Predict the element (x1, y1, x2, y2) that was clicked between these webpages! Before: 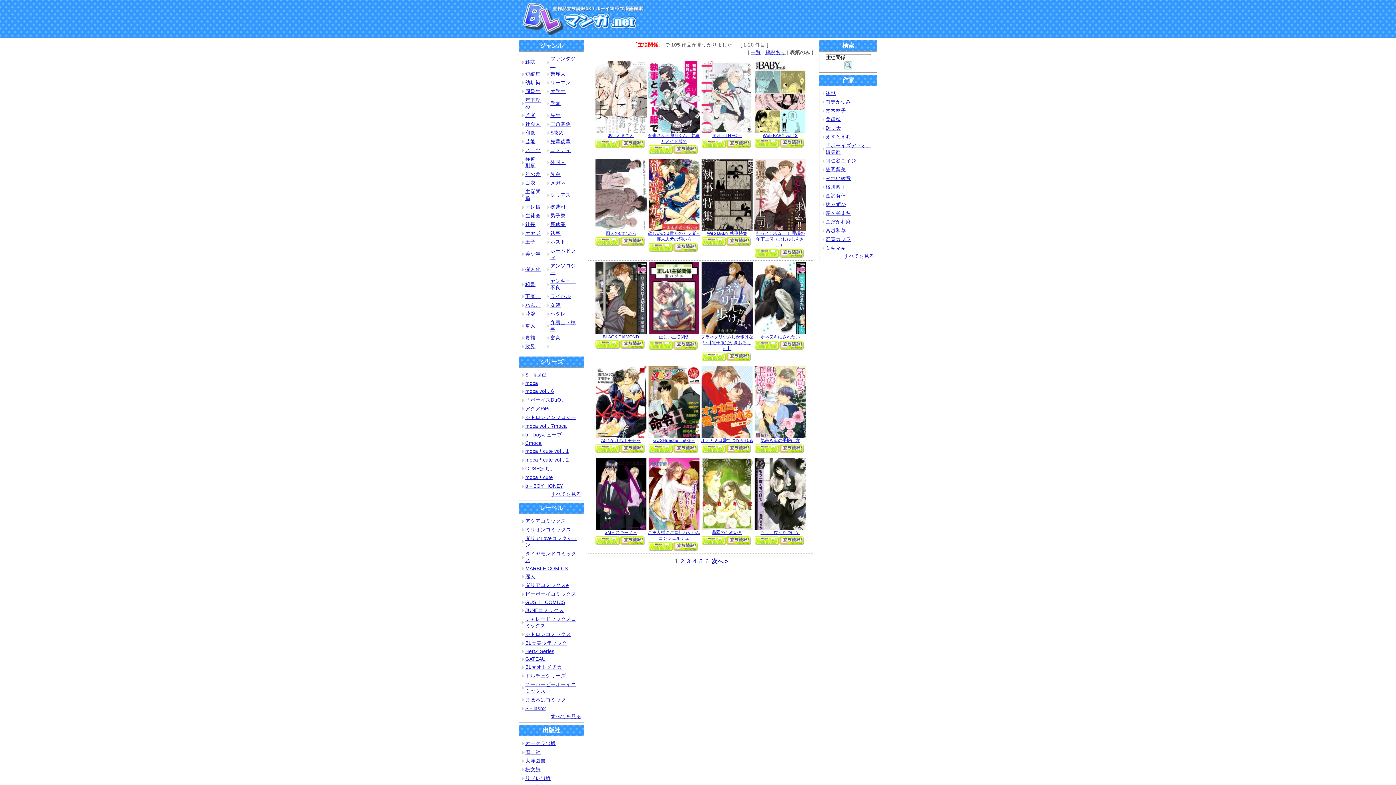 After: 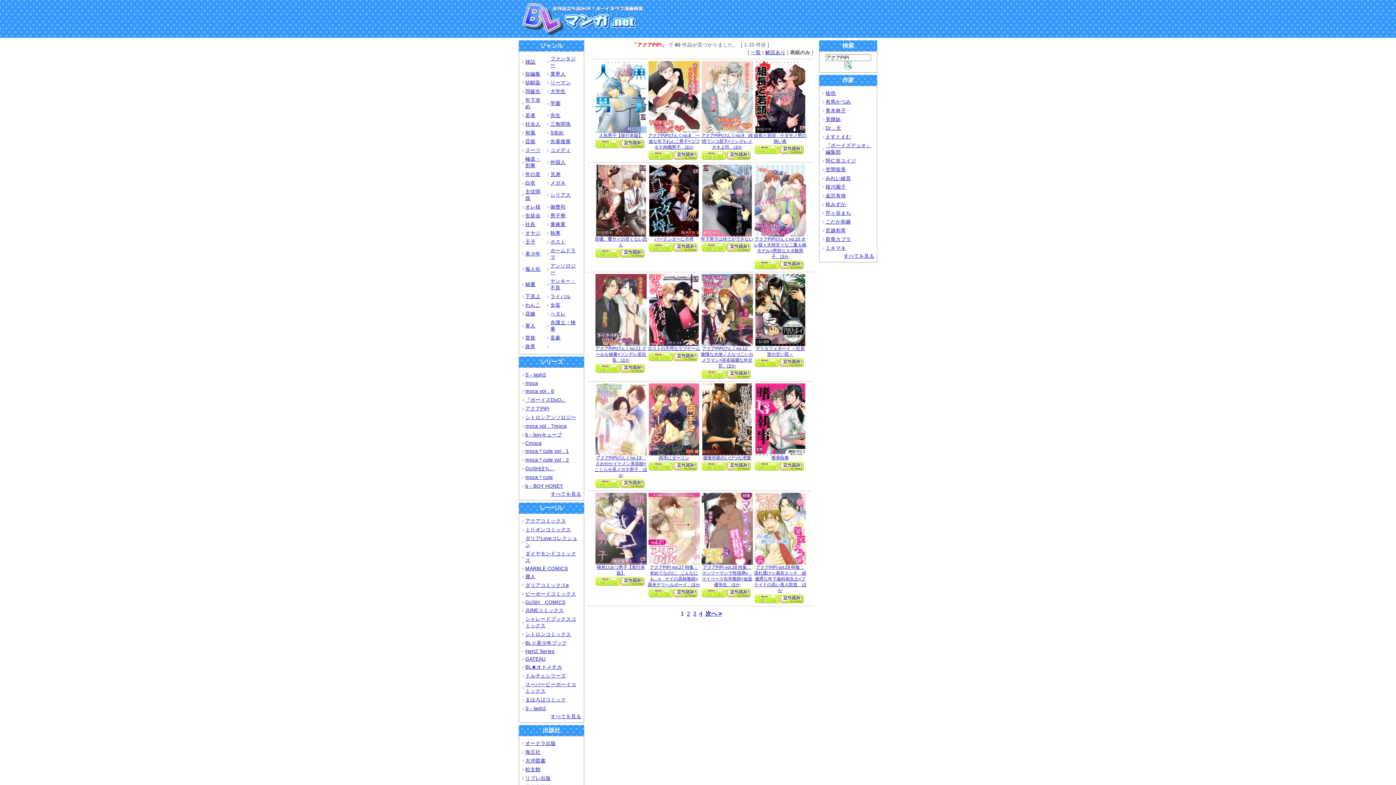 Action: bbox: (525, 406, 549, 411) label: アクアPiPi